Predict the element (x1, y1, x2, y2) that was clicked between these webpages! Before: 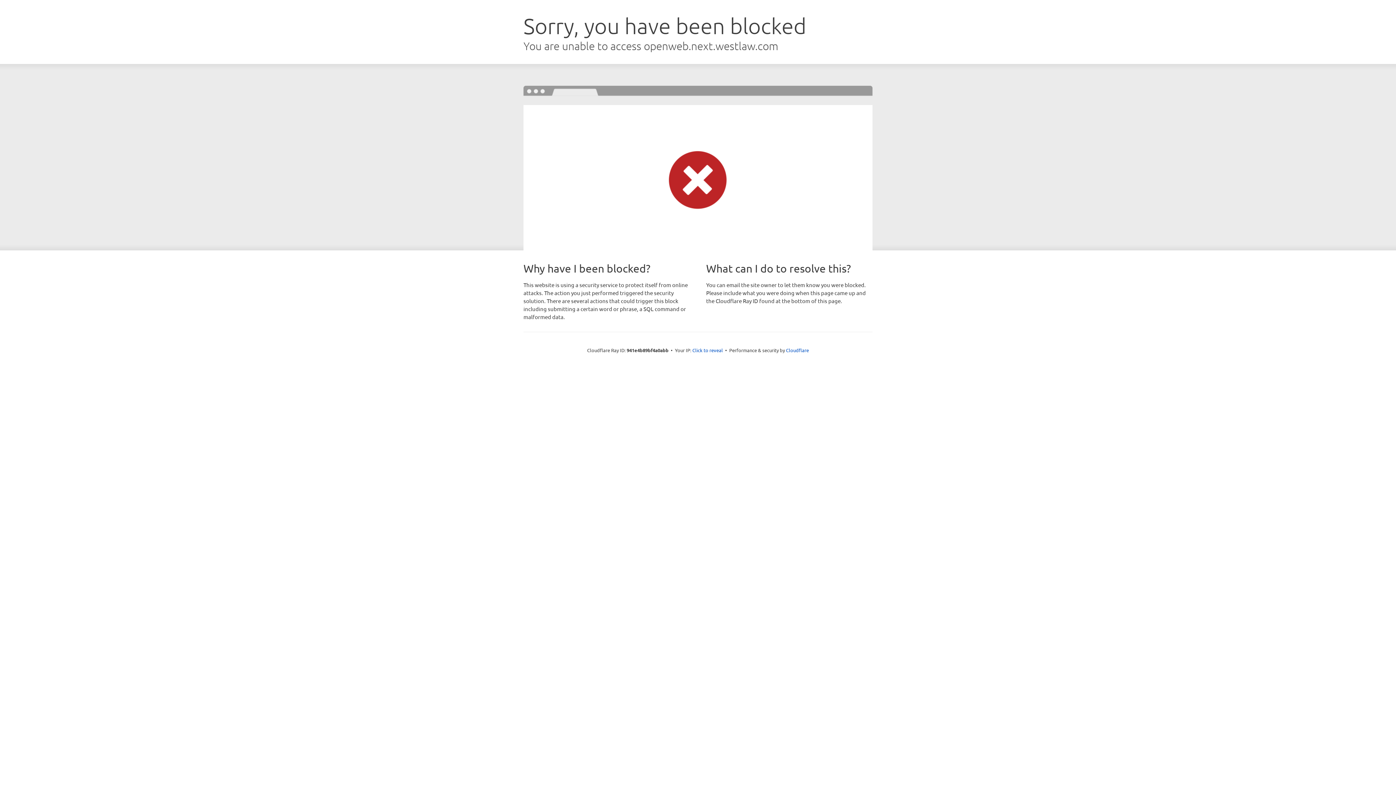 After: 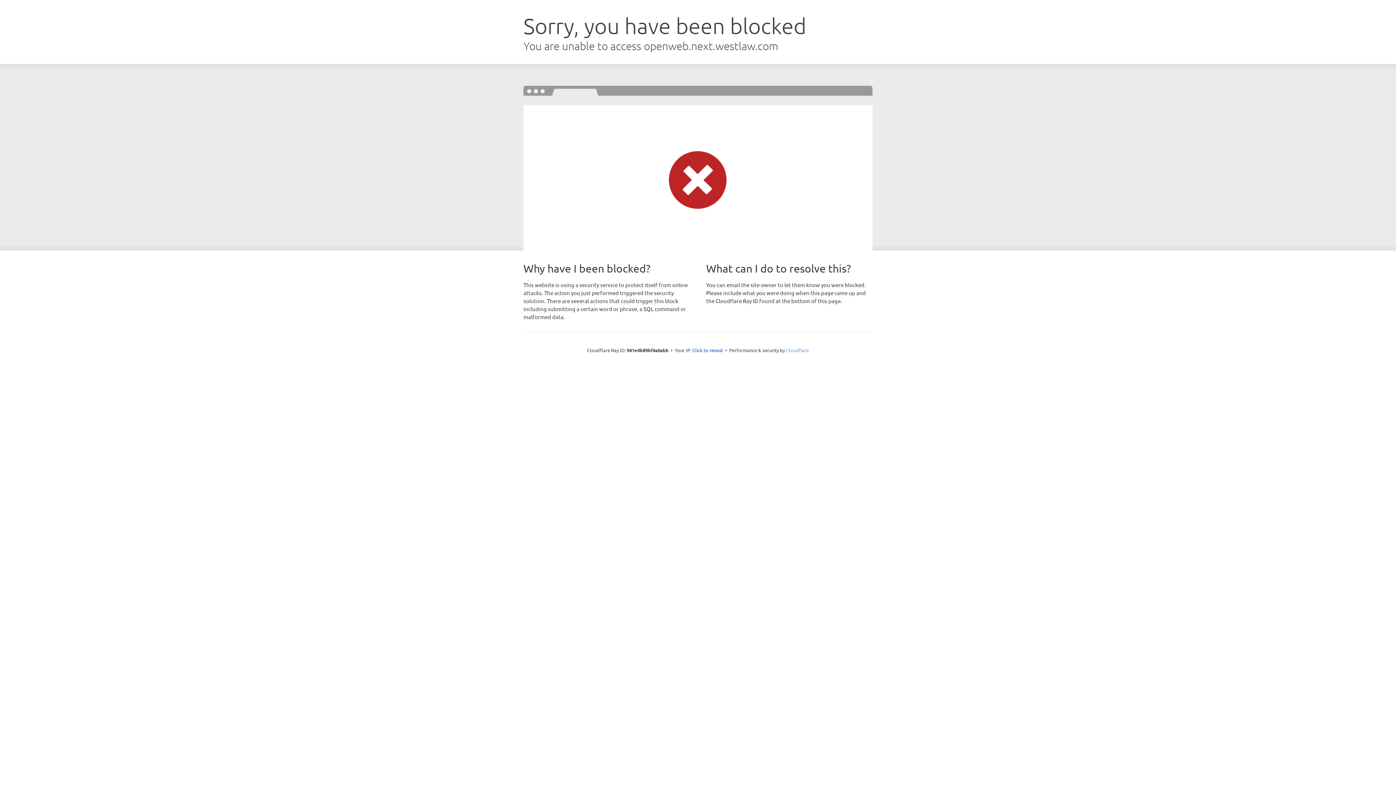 Action: label: Cloudflare bbox: (786, 347, 809, 353)